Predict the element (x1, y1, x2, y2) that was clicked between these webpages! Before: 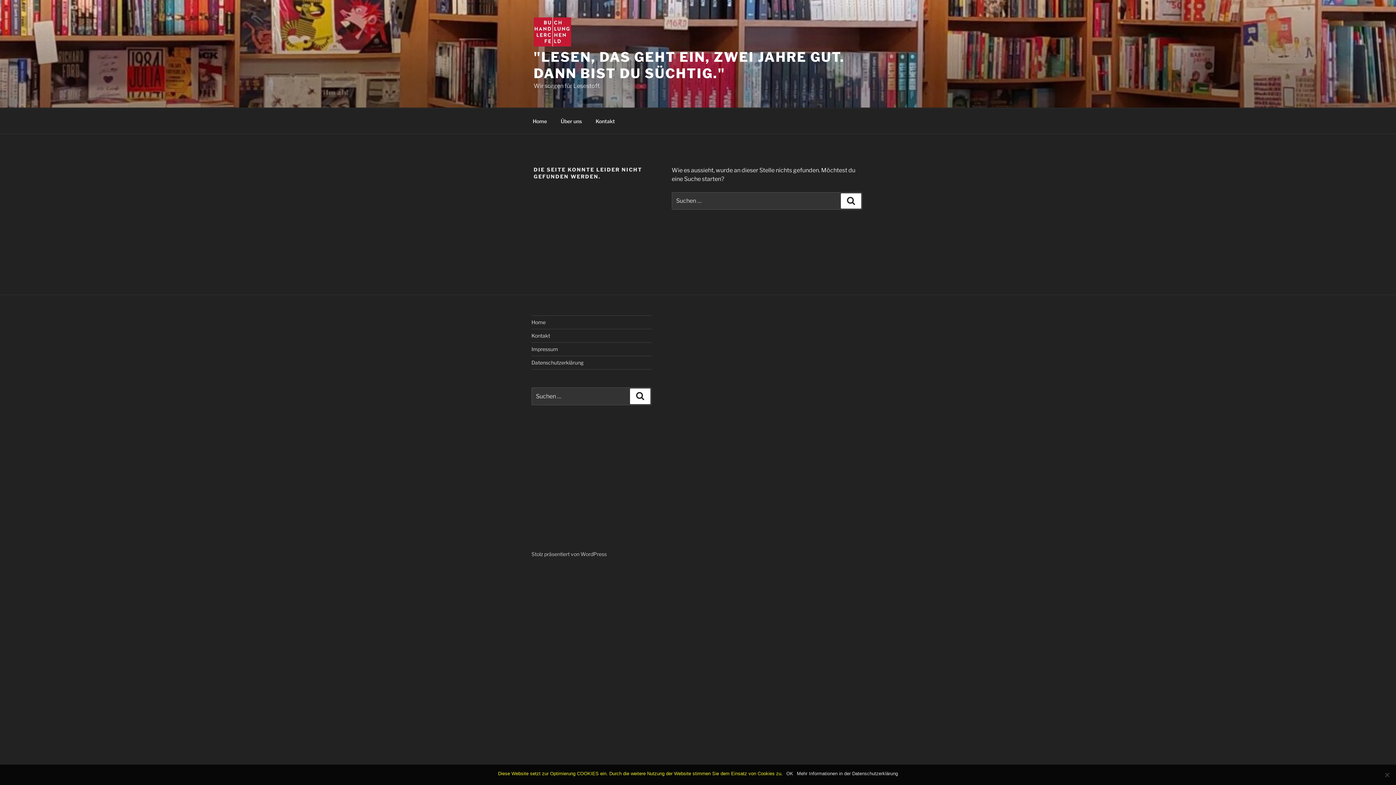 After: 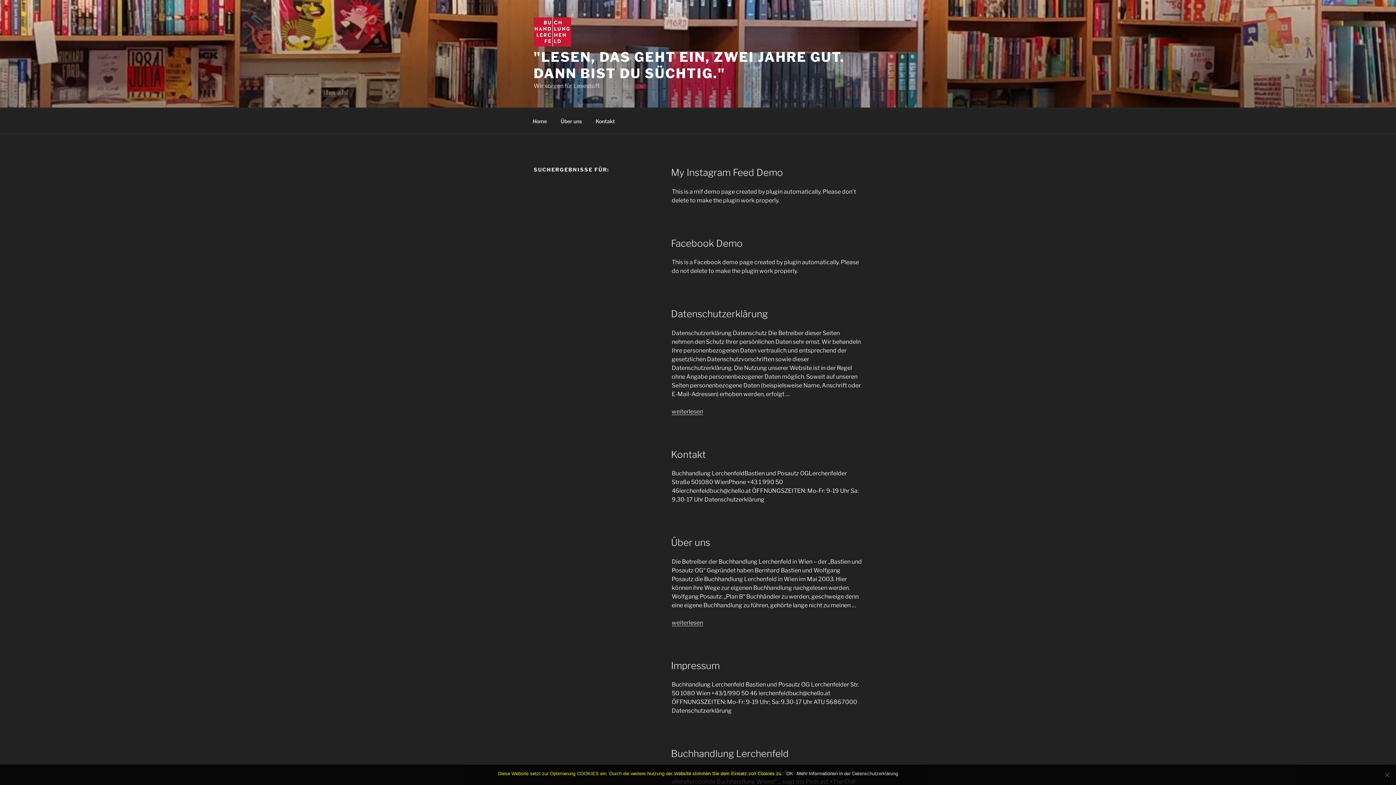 Action: bbox: (841, 193, 861, 208) label: Suchen